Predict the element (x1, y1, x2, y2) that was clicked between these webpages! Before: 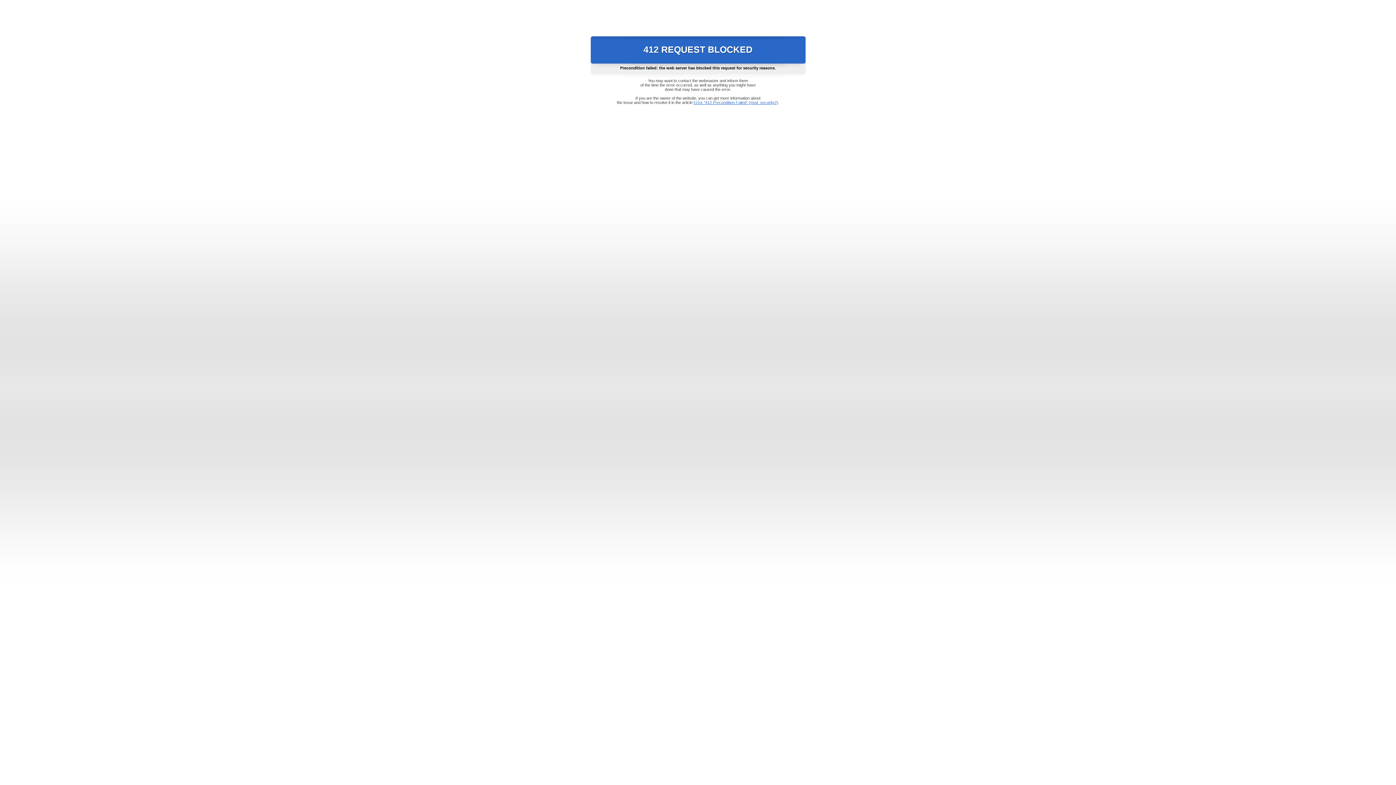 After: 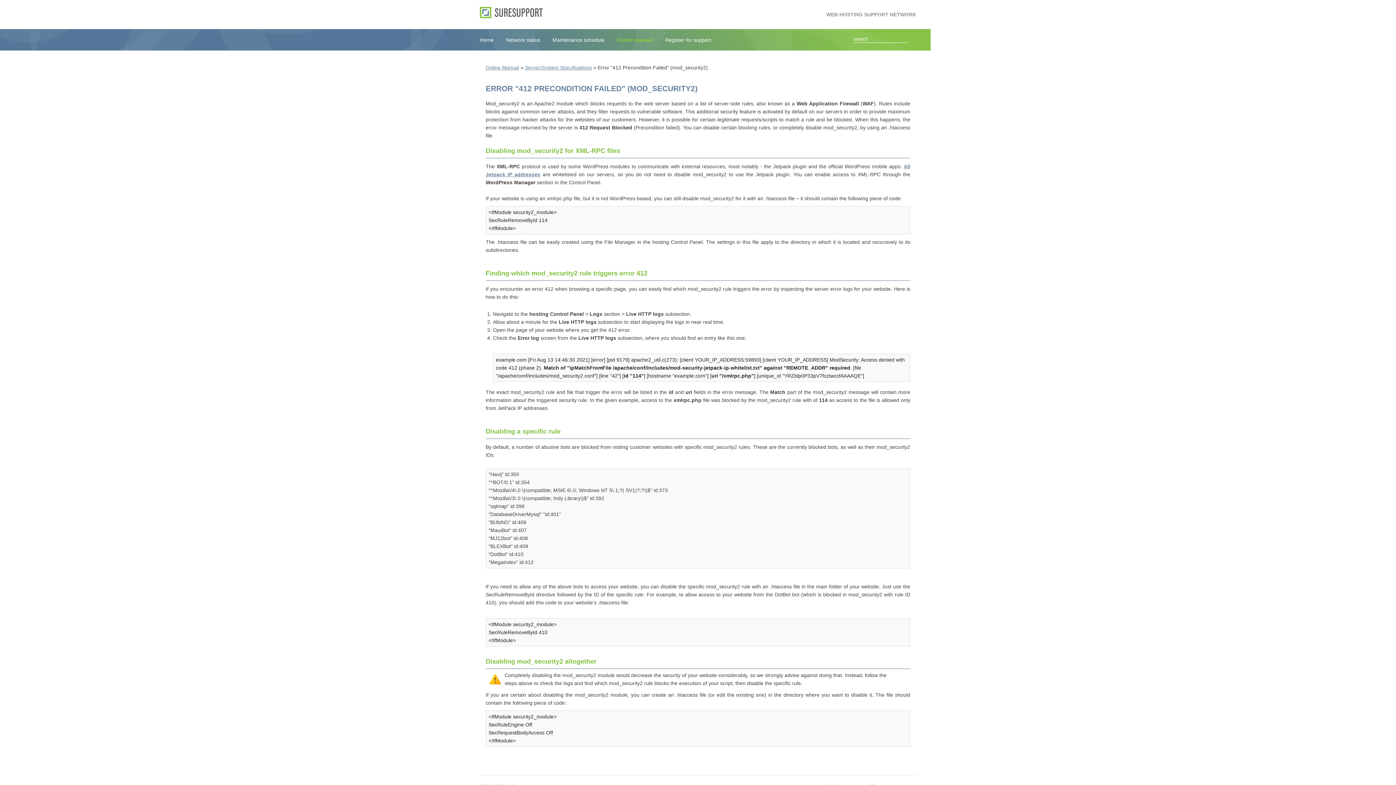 Action: label: Error "412 Precondition Failed" (mod_security2) bbox: (693, 100, 778, 104)